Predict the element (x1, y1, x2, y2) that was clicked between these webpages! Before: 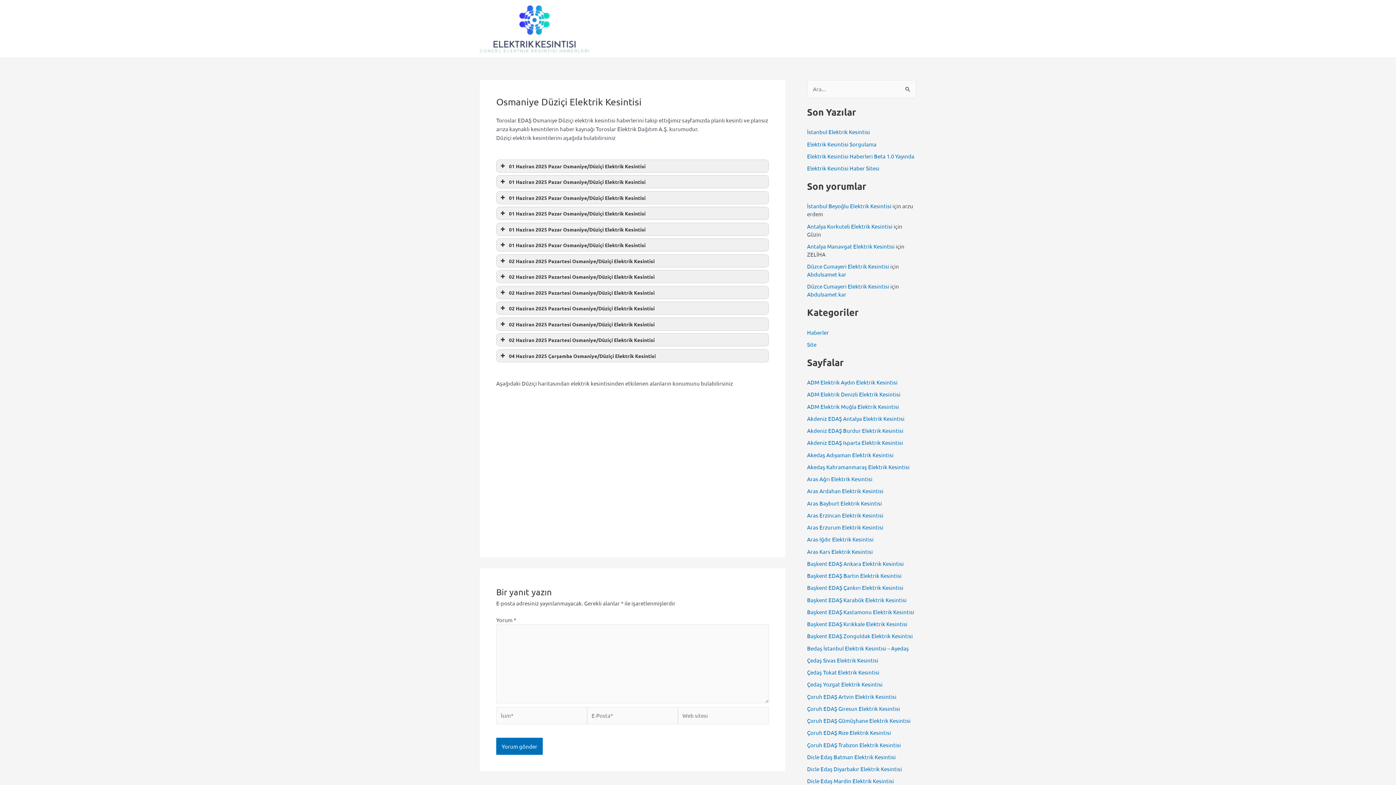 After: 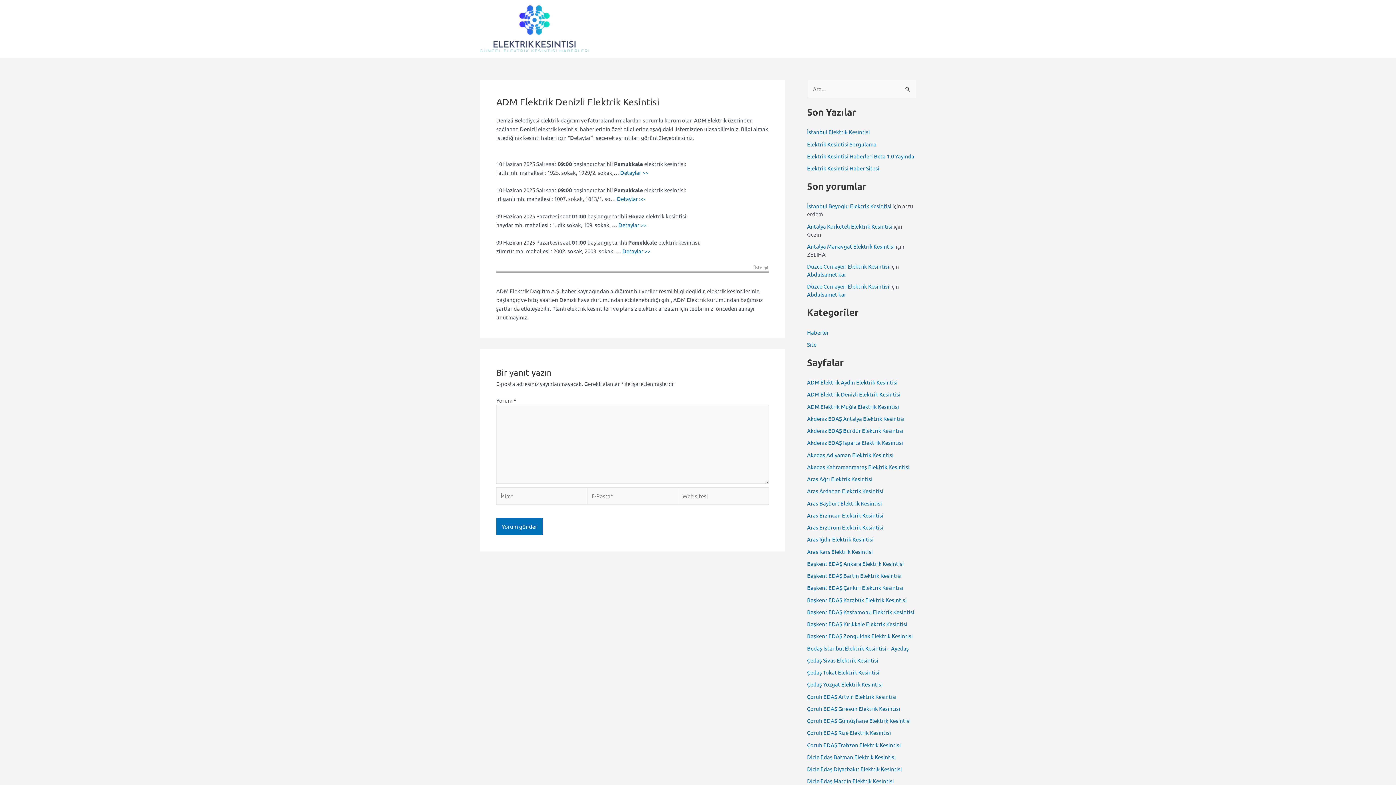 Action: label: ADM Elektrik Denizli Elektrik Kesintisi bbox: (807, 391, 900, 397)